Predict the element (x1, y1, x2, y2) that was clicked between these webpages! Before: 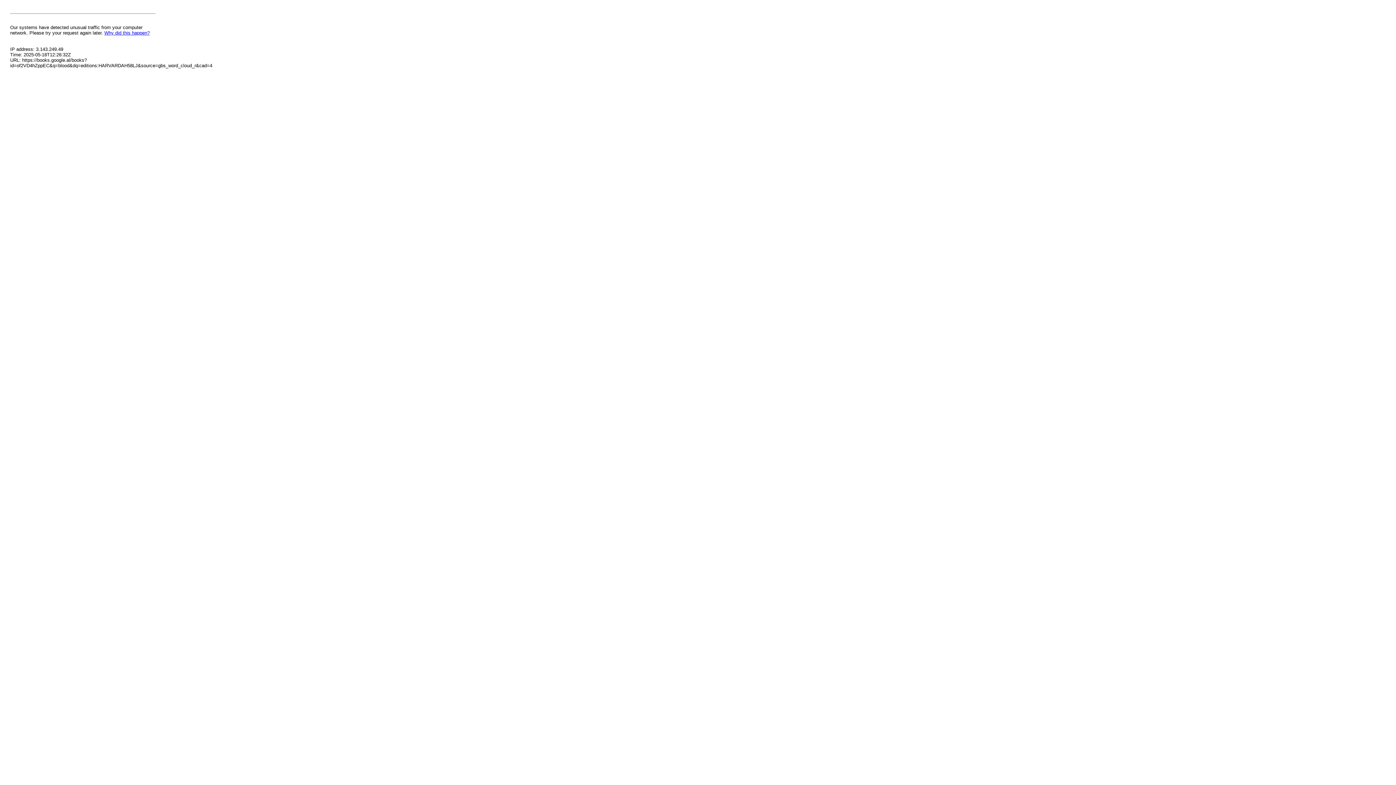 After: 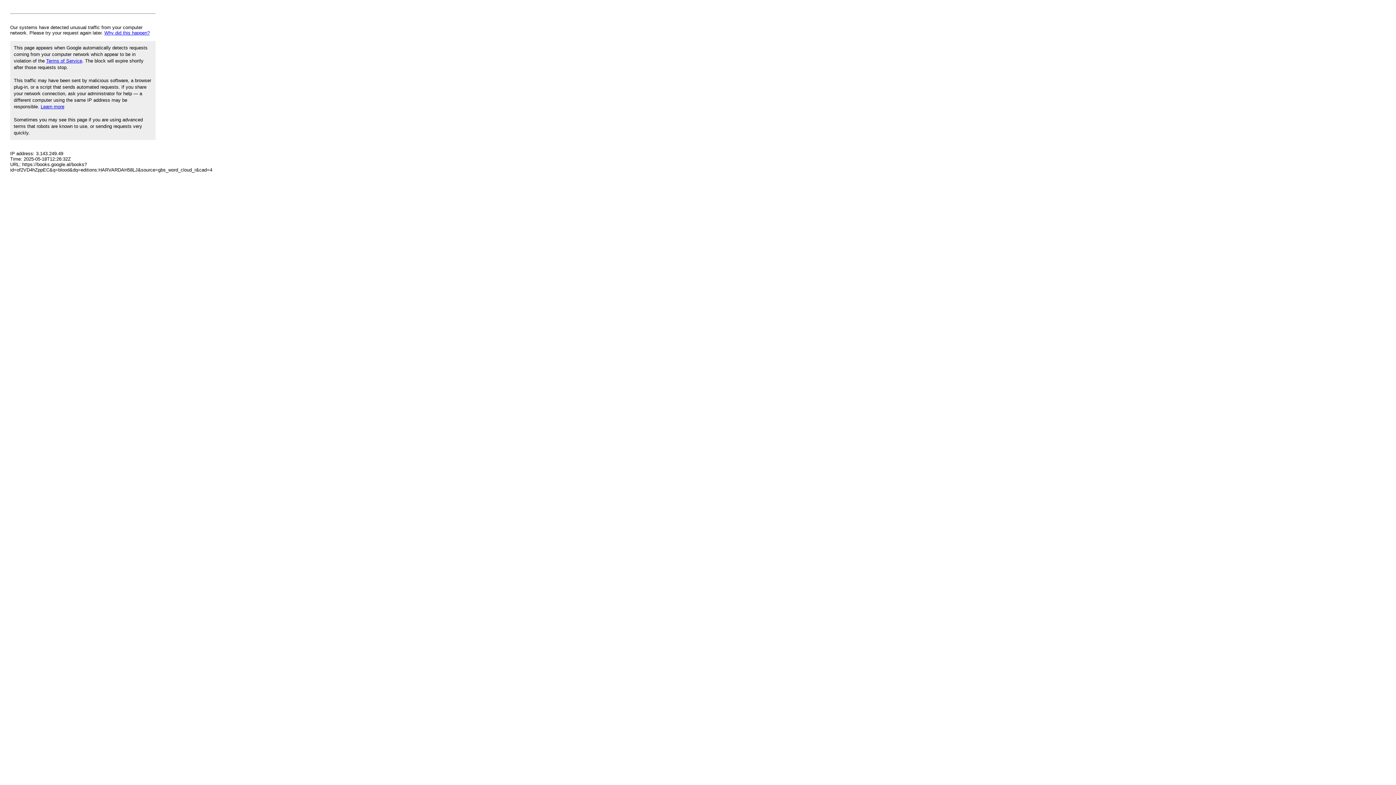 Action: bbox: (104, 30, 149, 35) label: Why did this happen?